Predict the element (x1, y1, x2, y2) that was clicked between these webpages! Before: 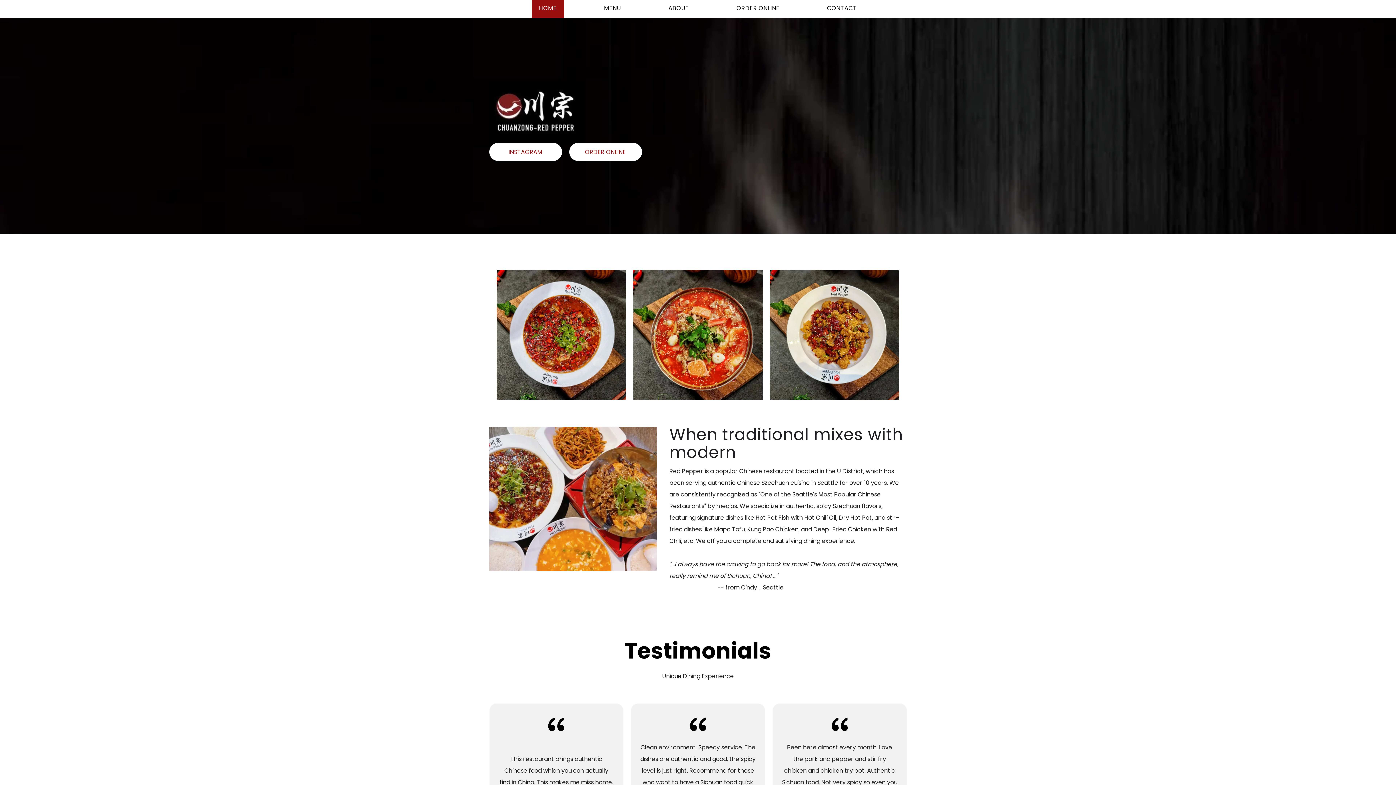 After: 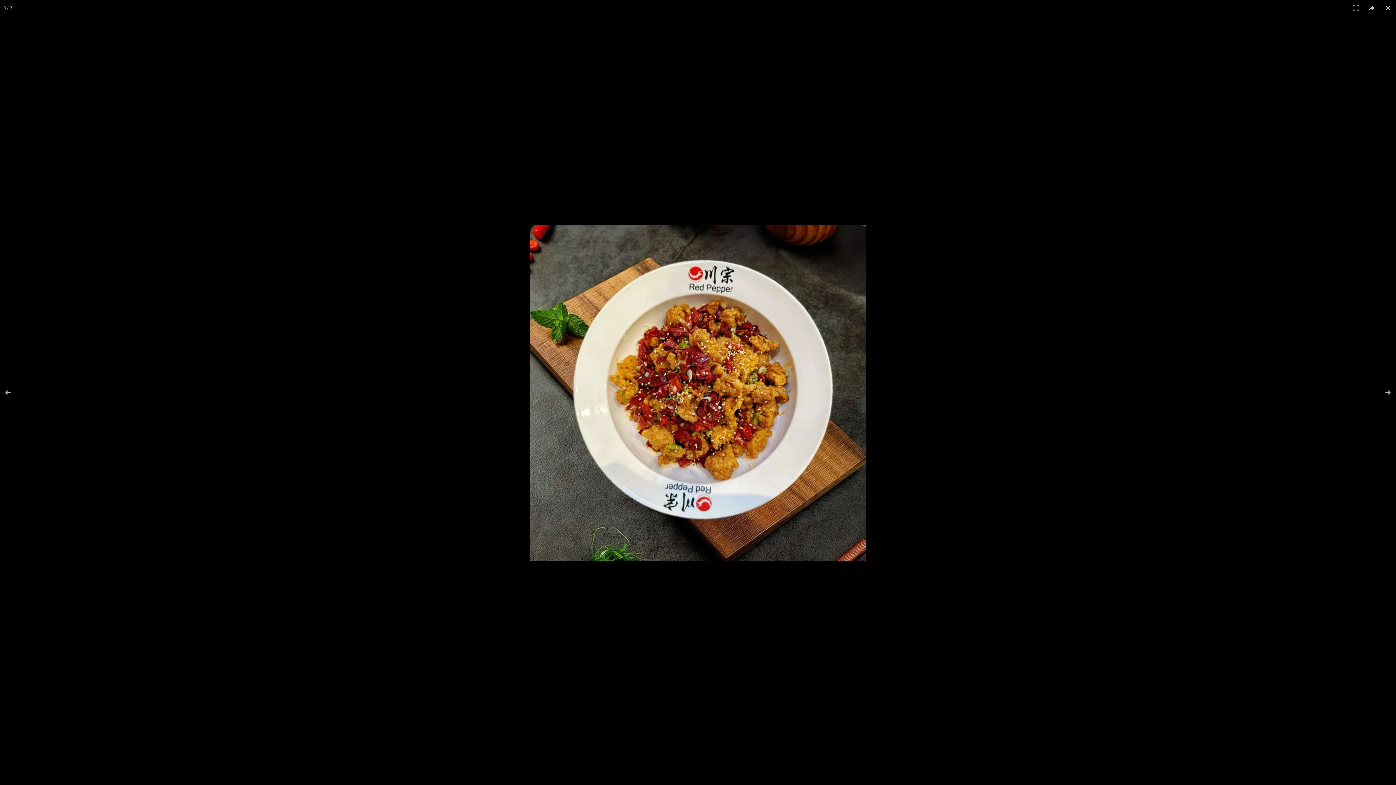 Action: bbox: (770, 270, 899, 399)